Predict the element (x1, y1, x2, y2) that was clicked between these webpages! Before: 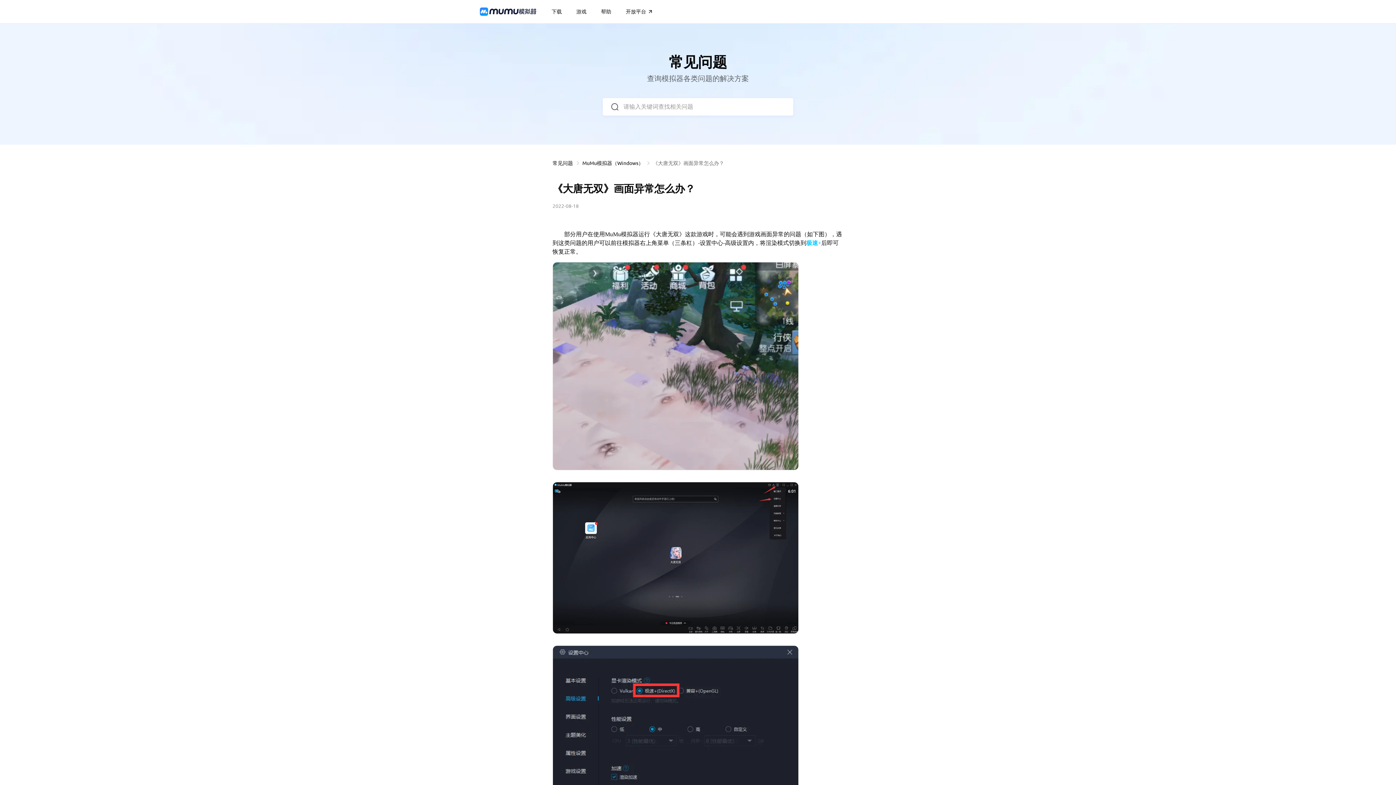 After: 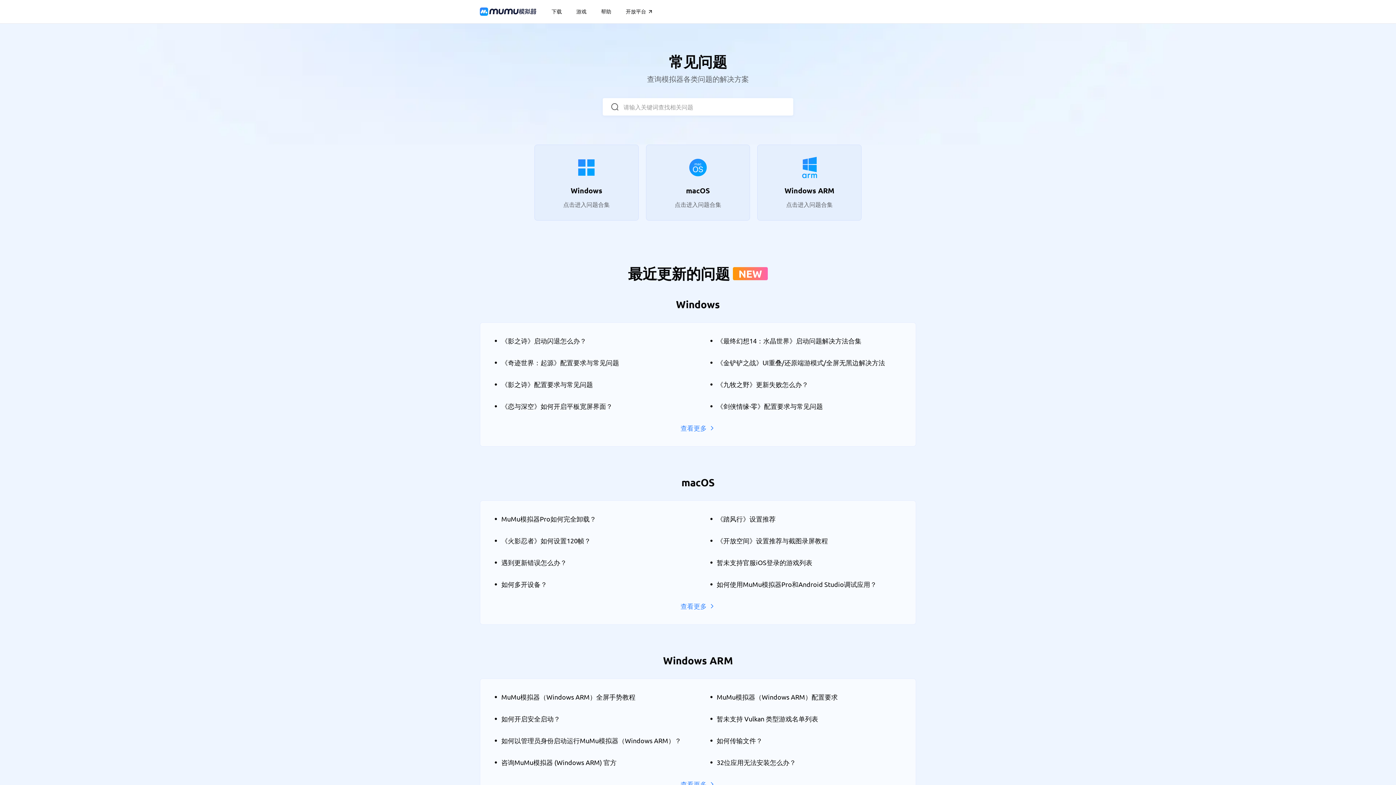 Action: bbox: (601, 7, 611, 15) label: 帮助